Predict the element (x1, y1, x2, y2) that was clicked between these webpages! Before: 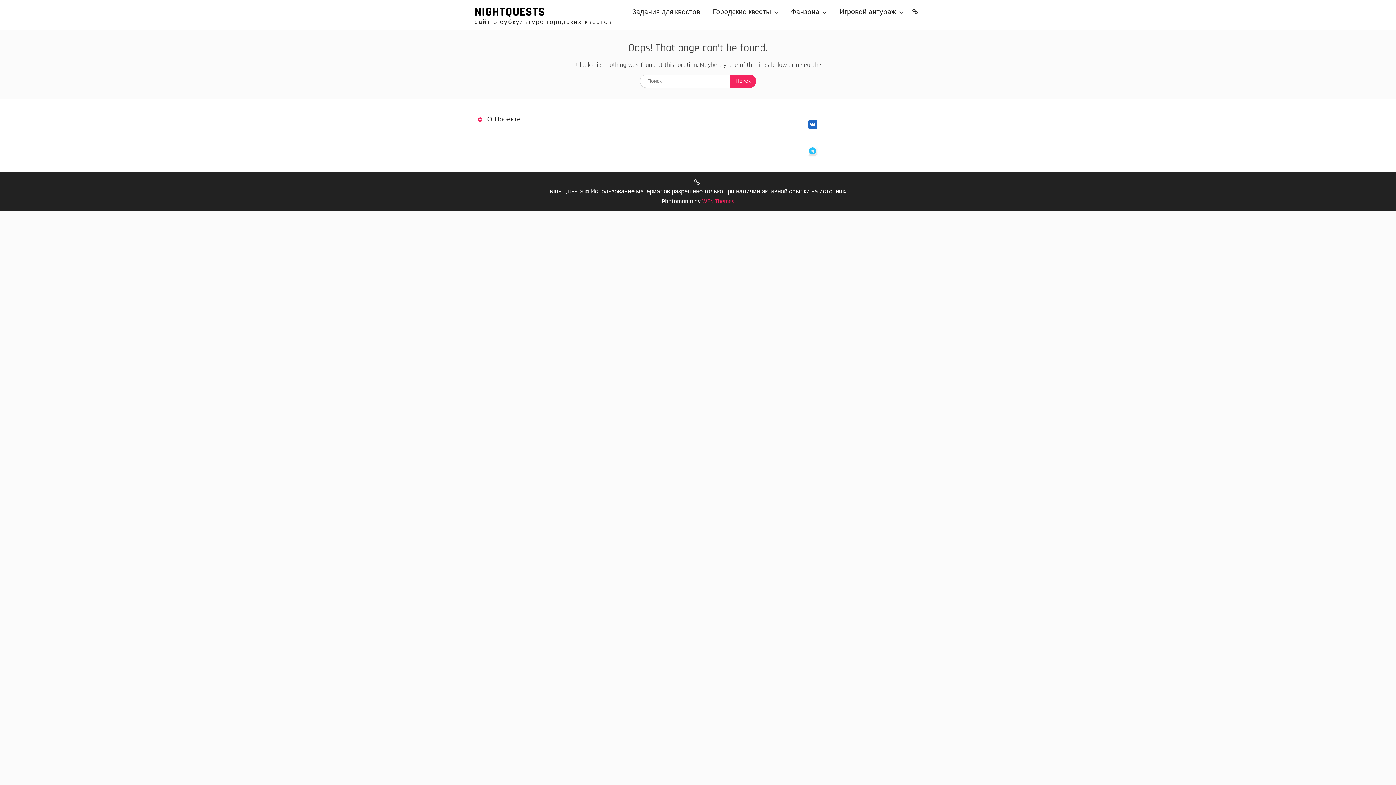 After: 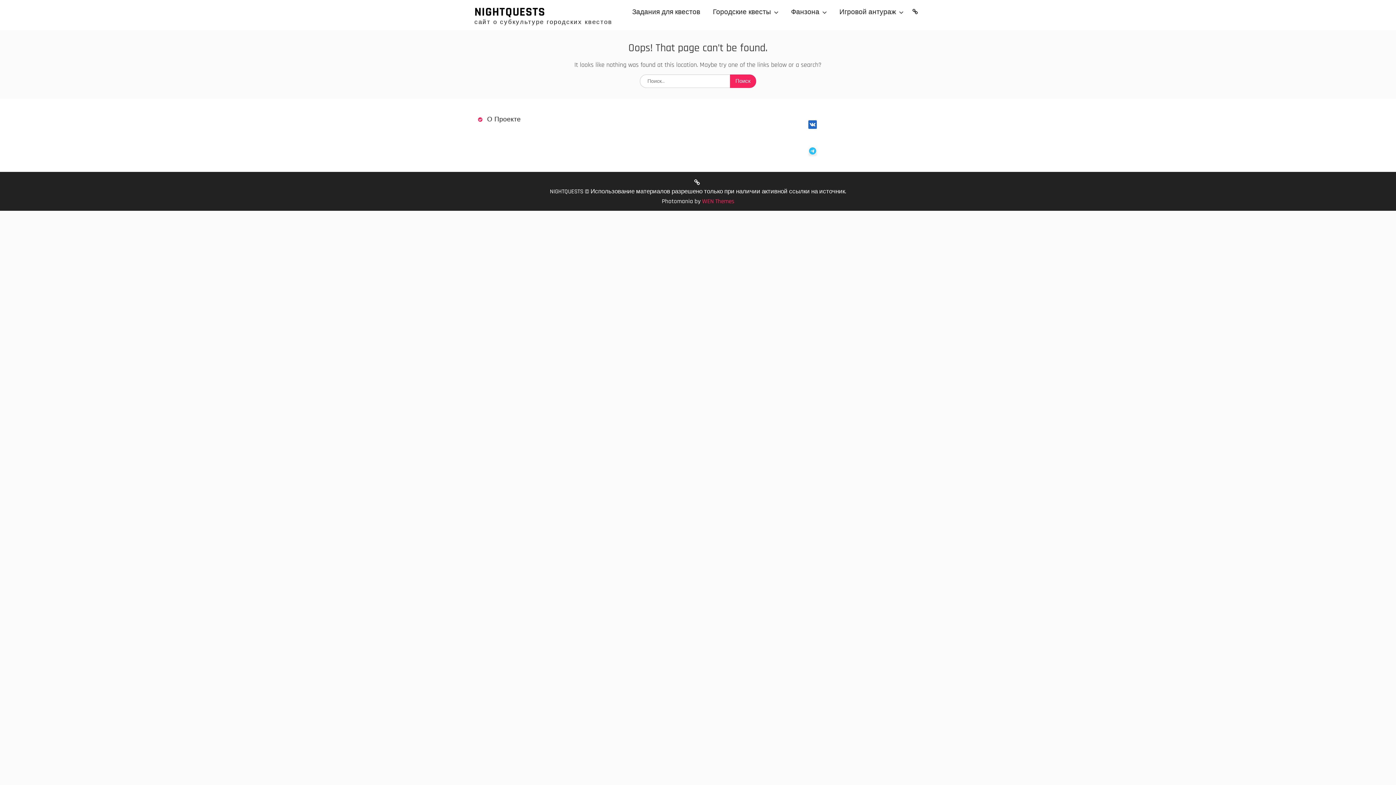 Action: bbox: (808, 146, 817, 155)